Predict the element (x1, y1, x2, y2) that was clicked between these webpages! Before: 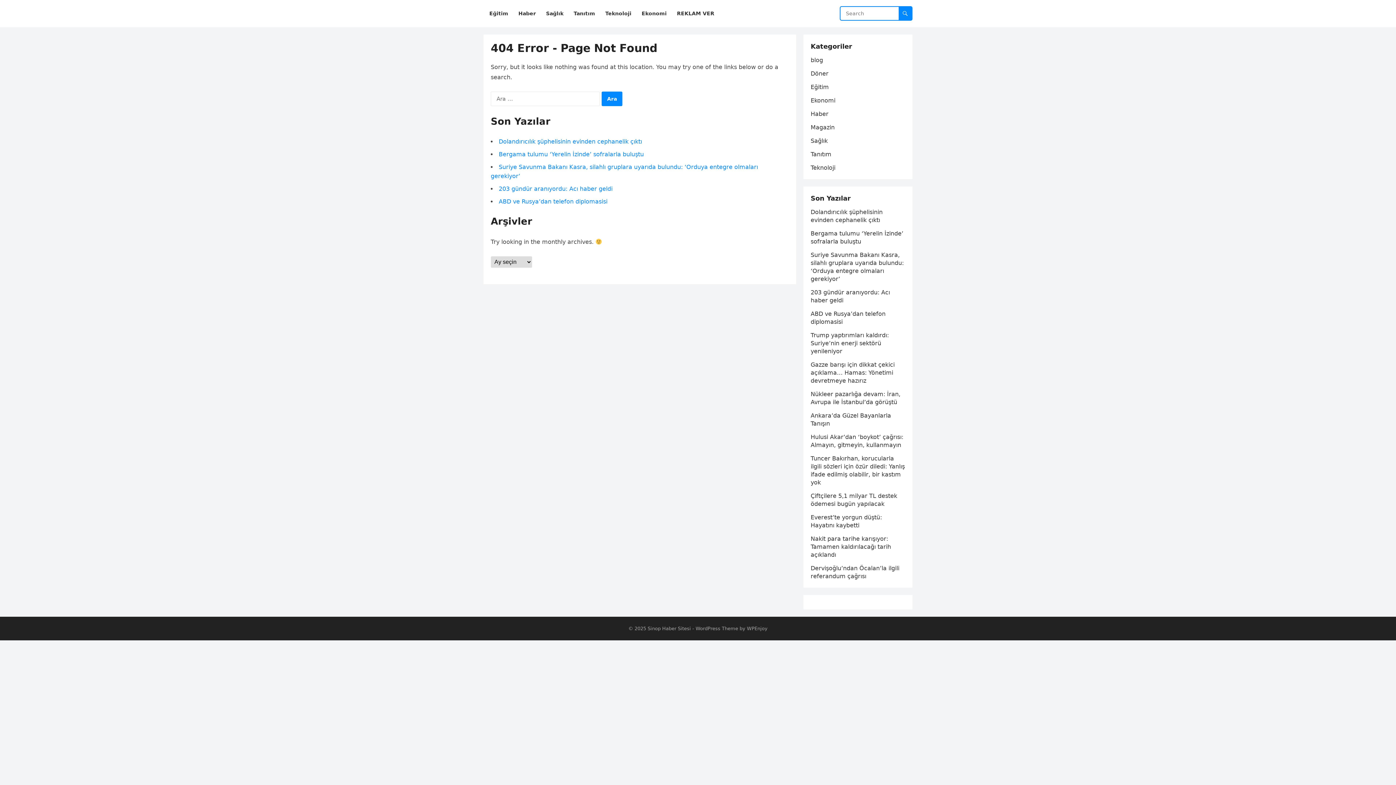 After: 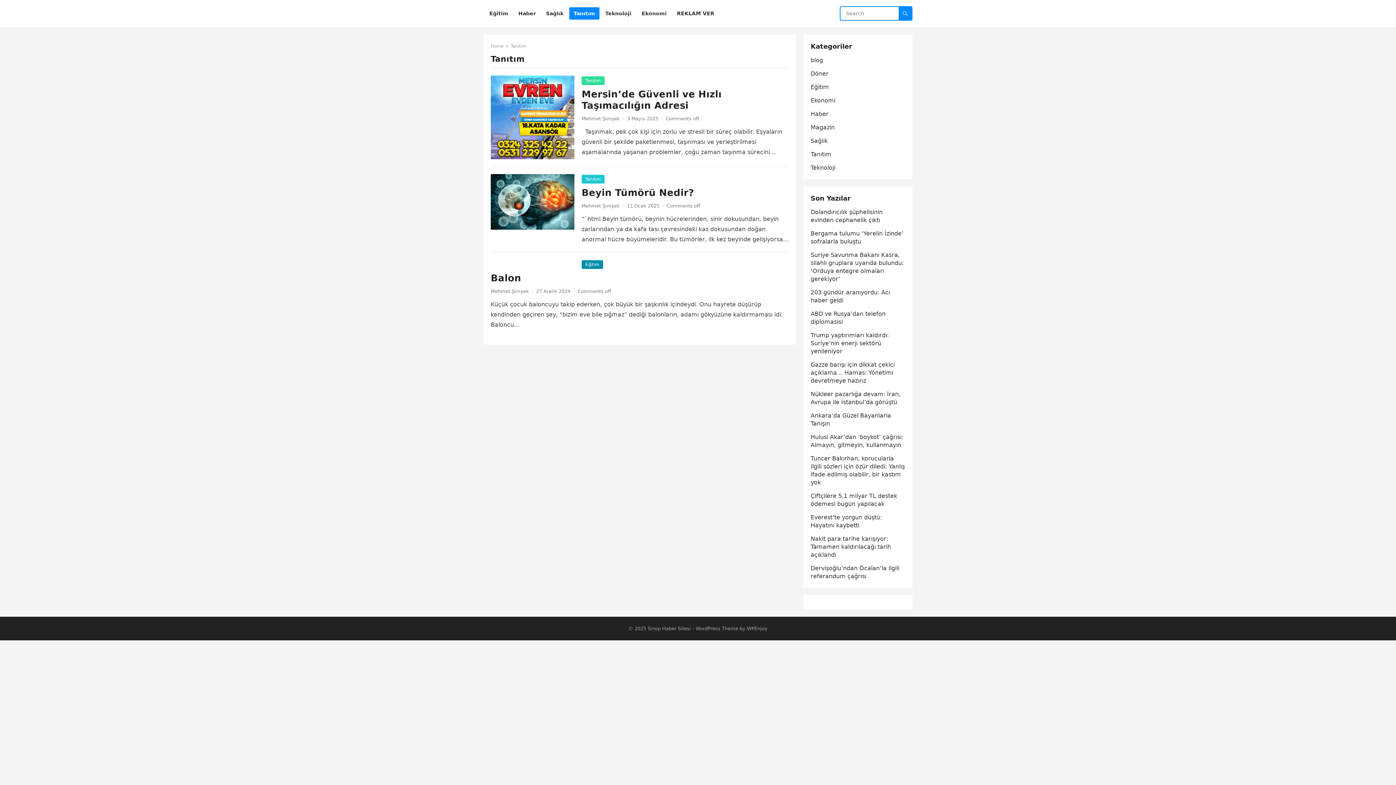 Action: bbox: (569, 0, 599, 27) label: Tanıtım